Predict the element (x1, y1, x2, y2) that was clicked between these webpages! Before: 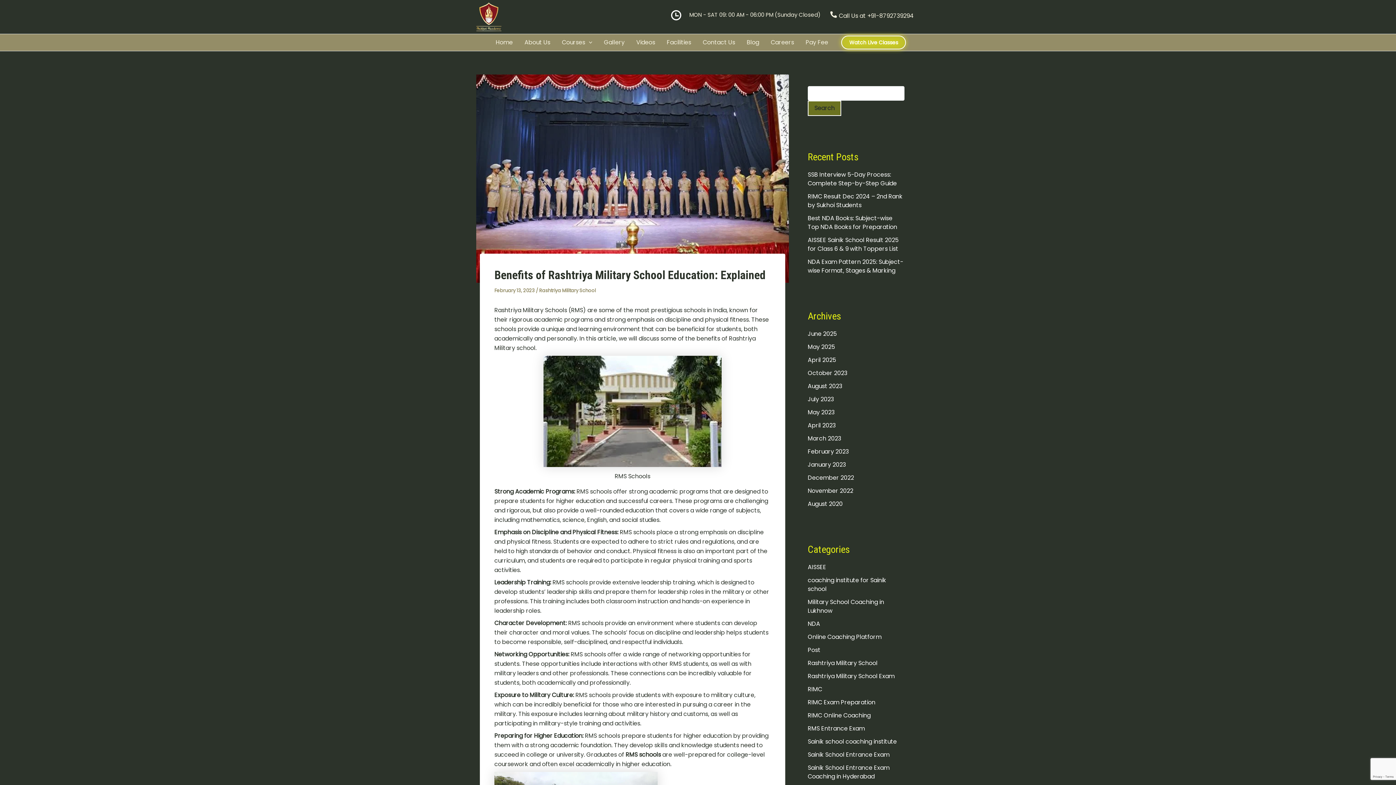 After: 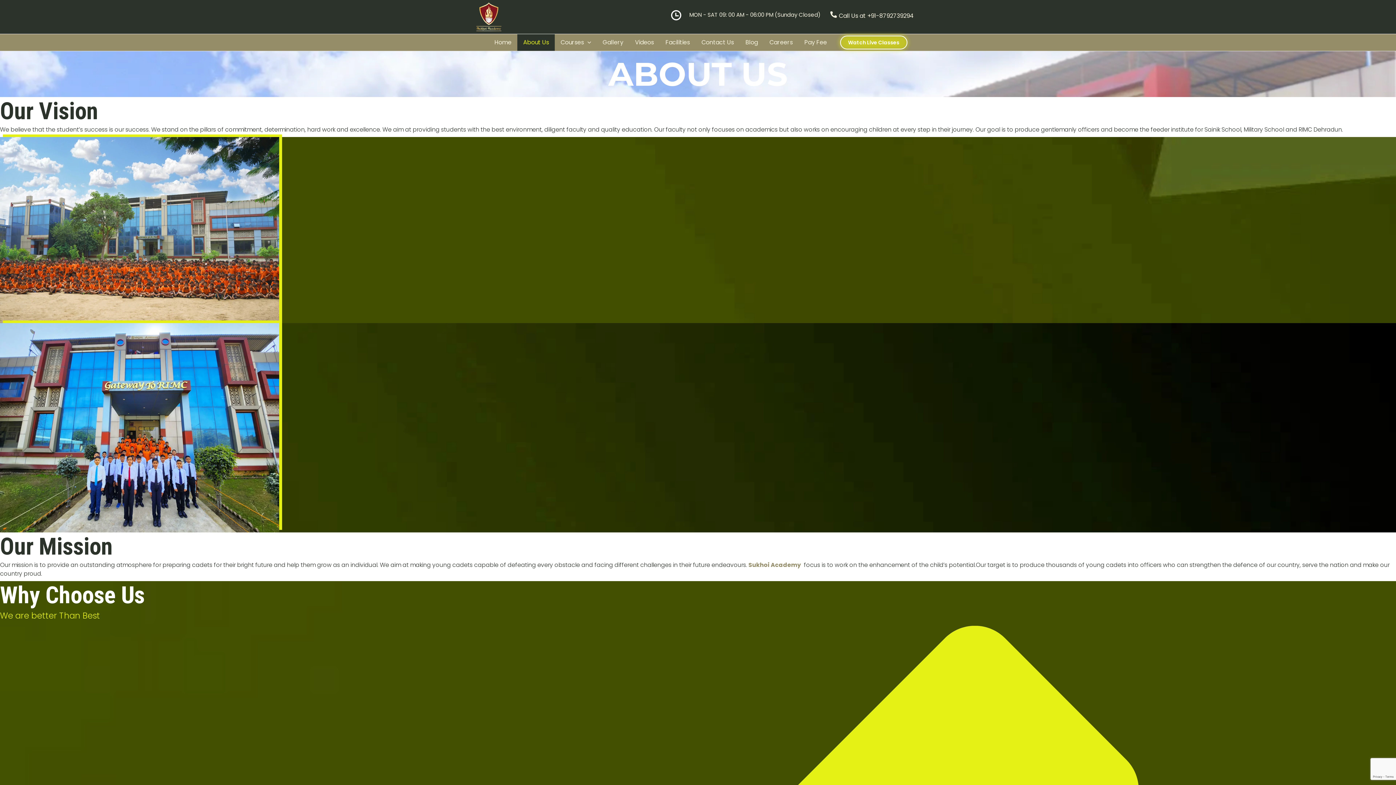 Action: label: About Us bbox: (518, 34, 556, 50)